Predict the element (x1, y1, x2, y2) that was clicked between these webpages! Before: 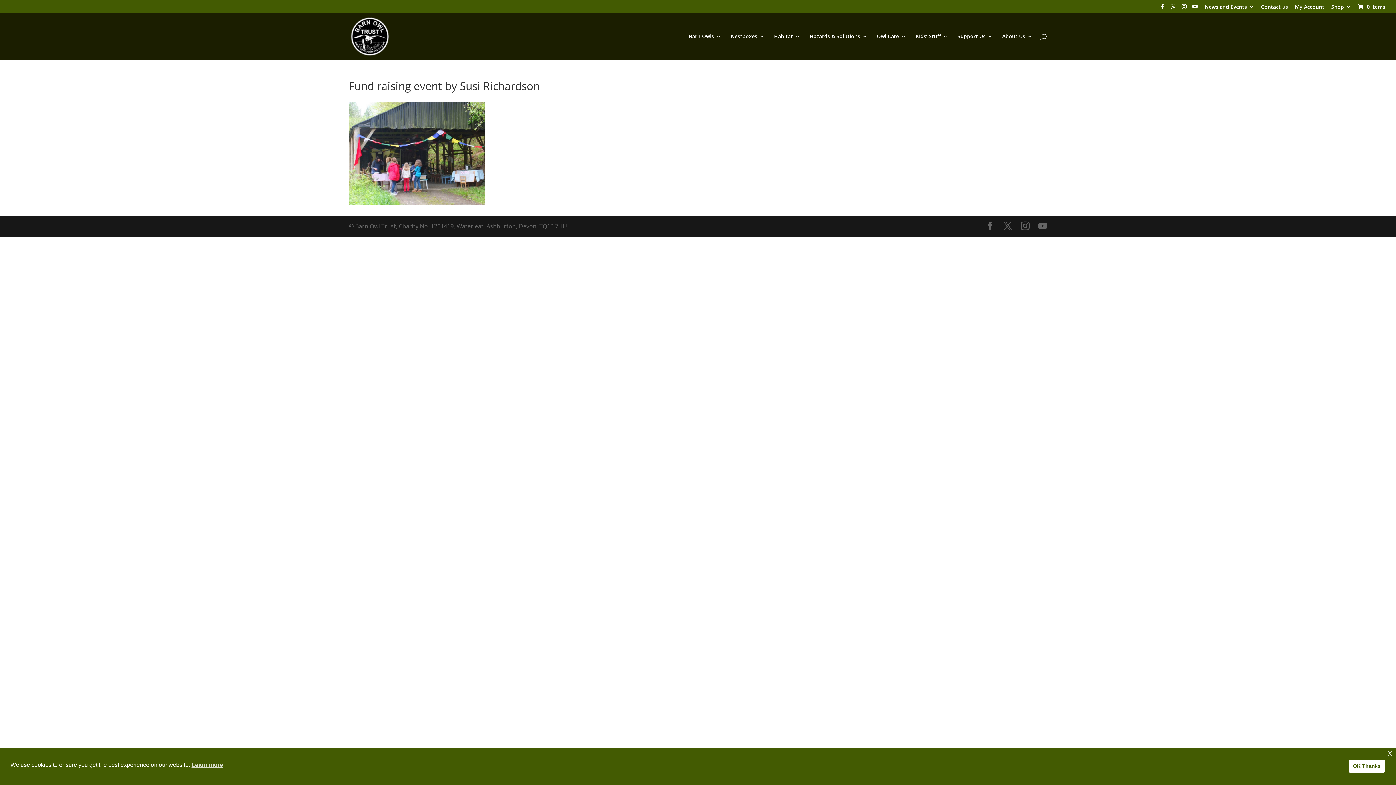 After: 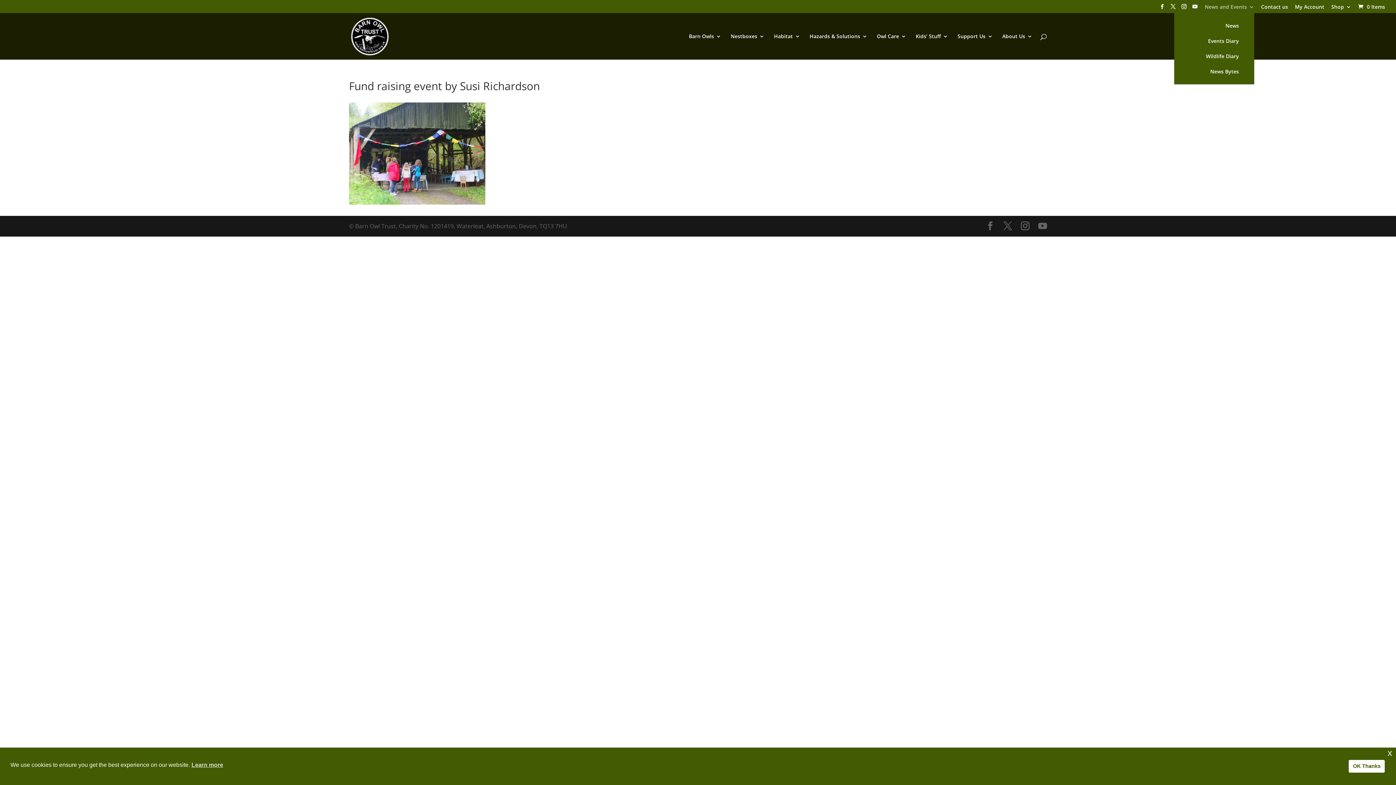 Action: label: News and Events bbox: (1205, 4, 1254, 13)